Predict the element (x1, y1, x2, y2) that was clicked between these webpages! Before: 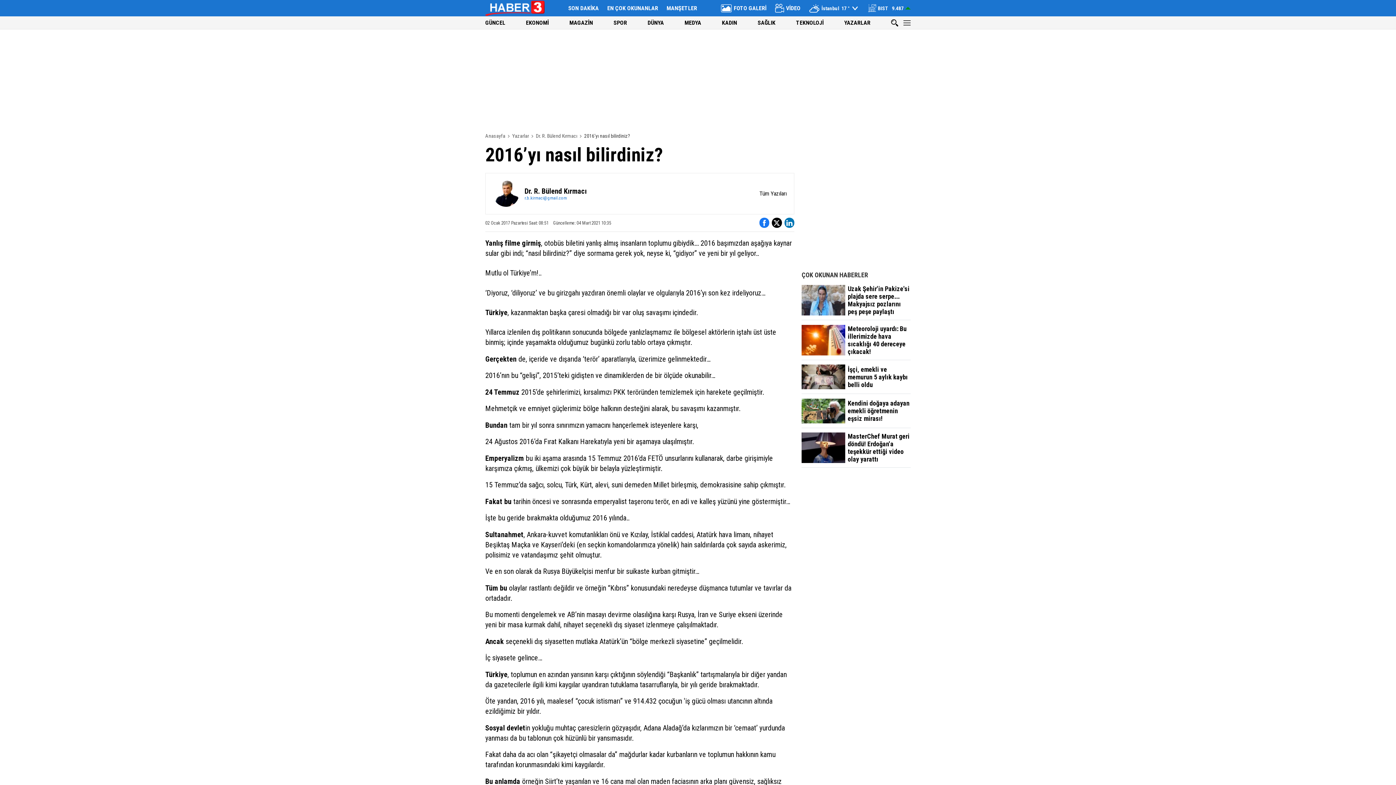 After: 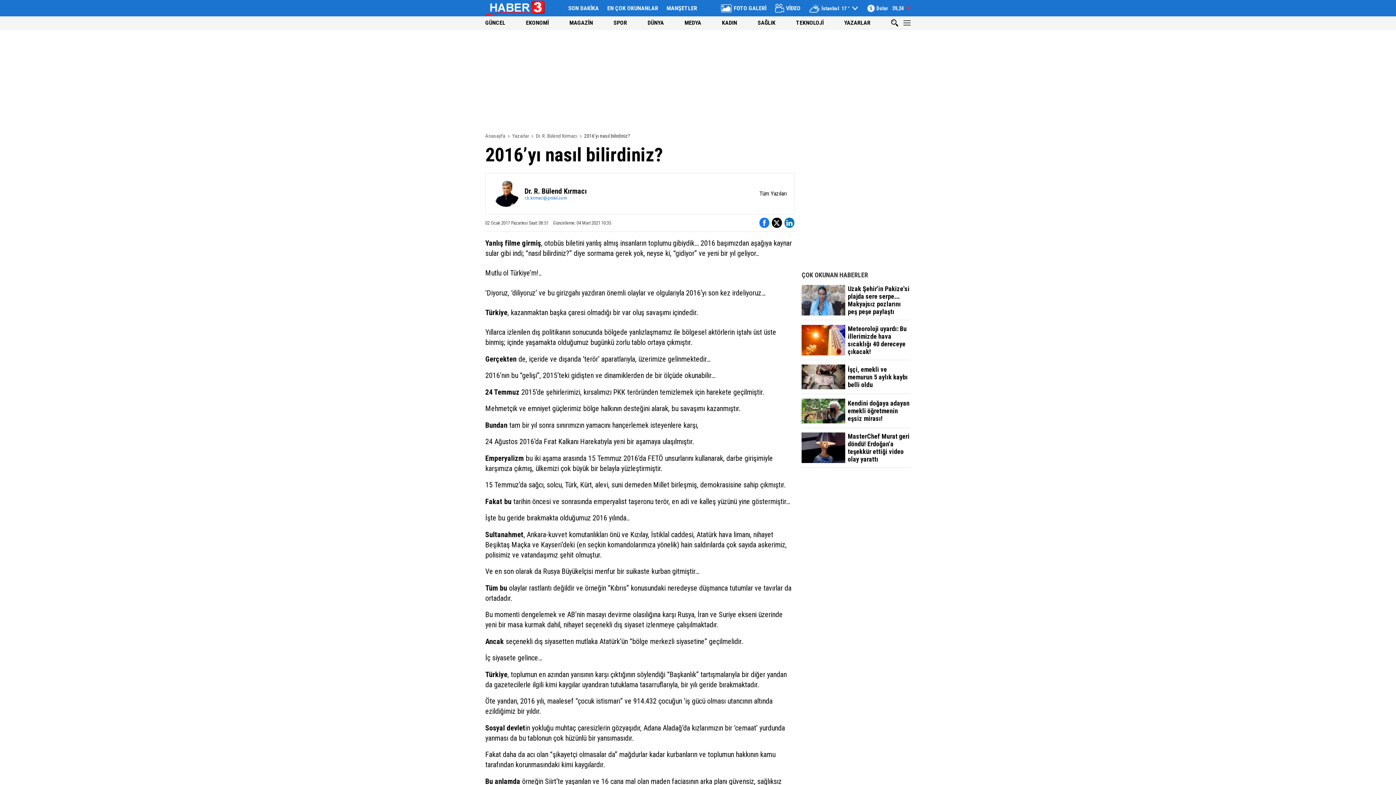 Action: bbox: (784, 217, 794, 227)